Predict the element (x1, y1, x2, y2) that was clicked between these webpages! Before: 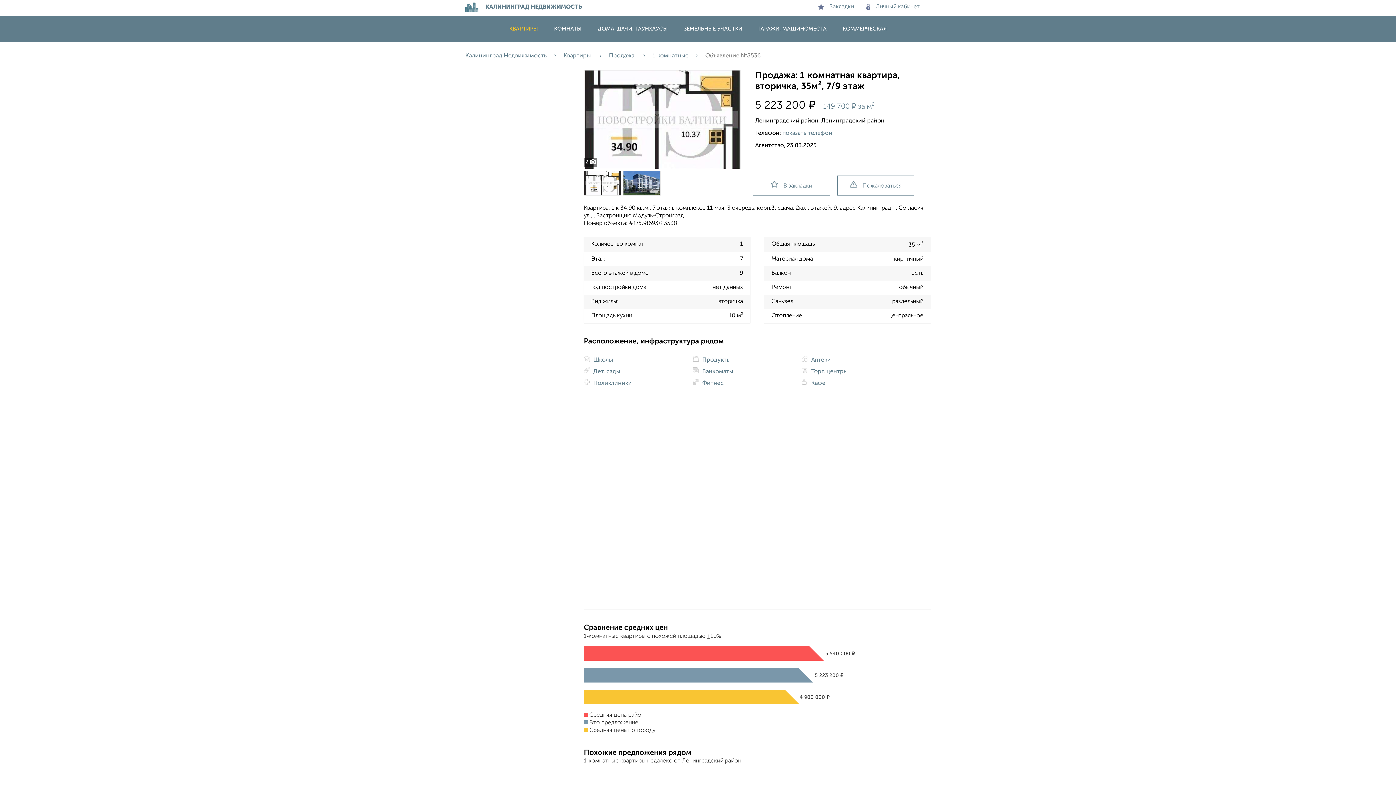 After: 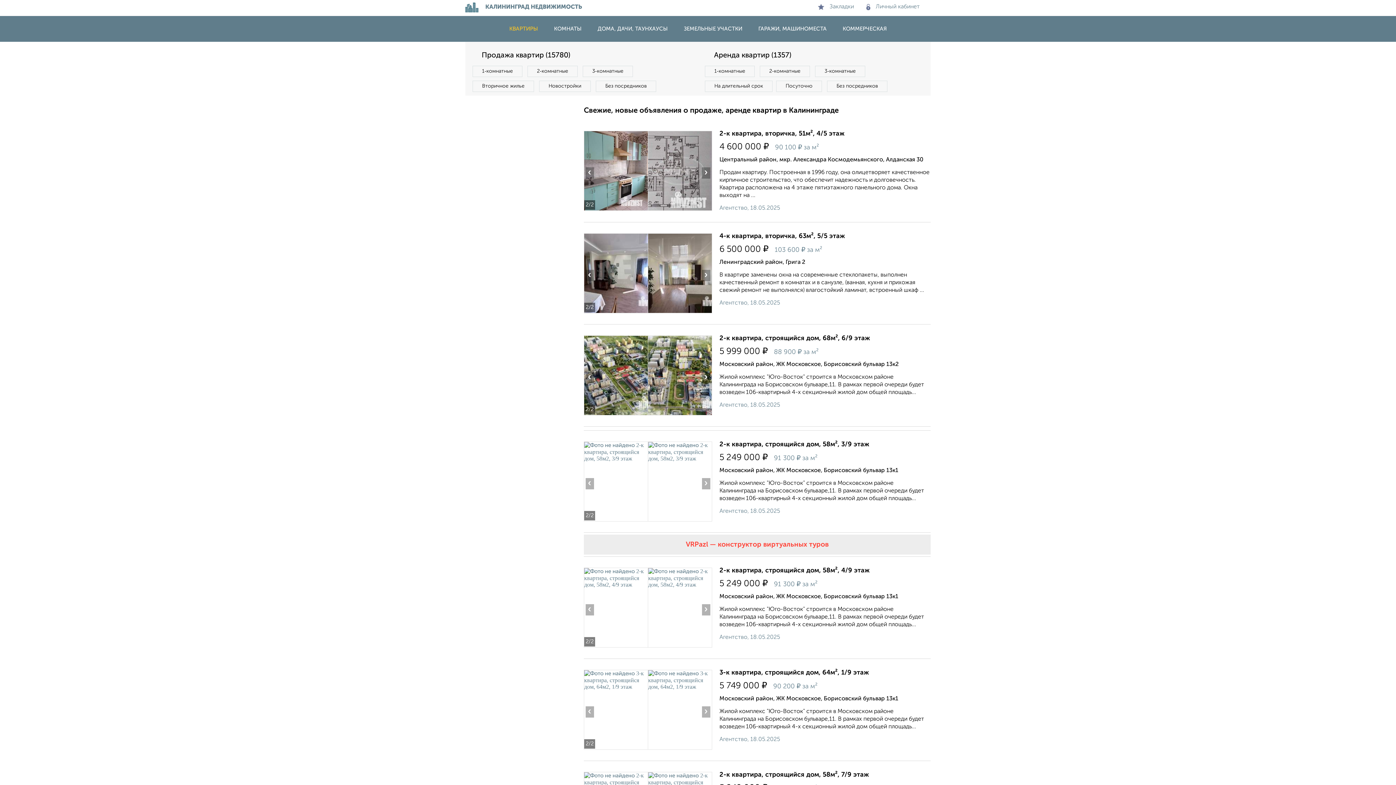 Action: bbox: (502, 26, 545, 31) label: КВАРТИРЫ